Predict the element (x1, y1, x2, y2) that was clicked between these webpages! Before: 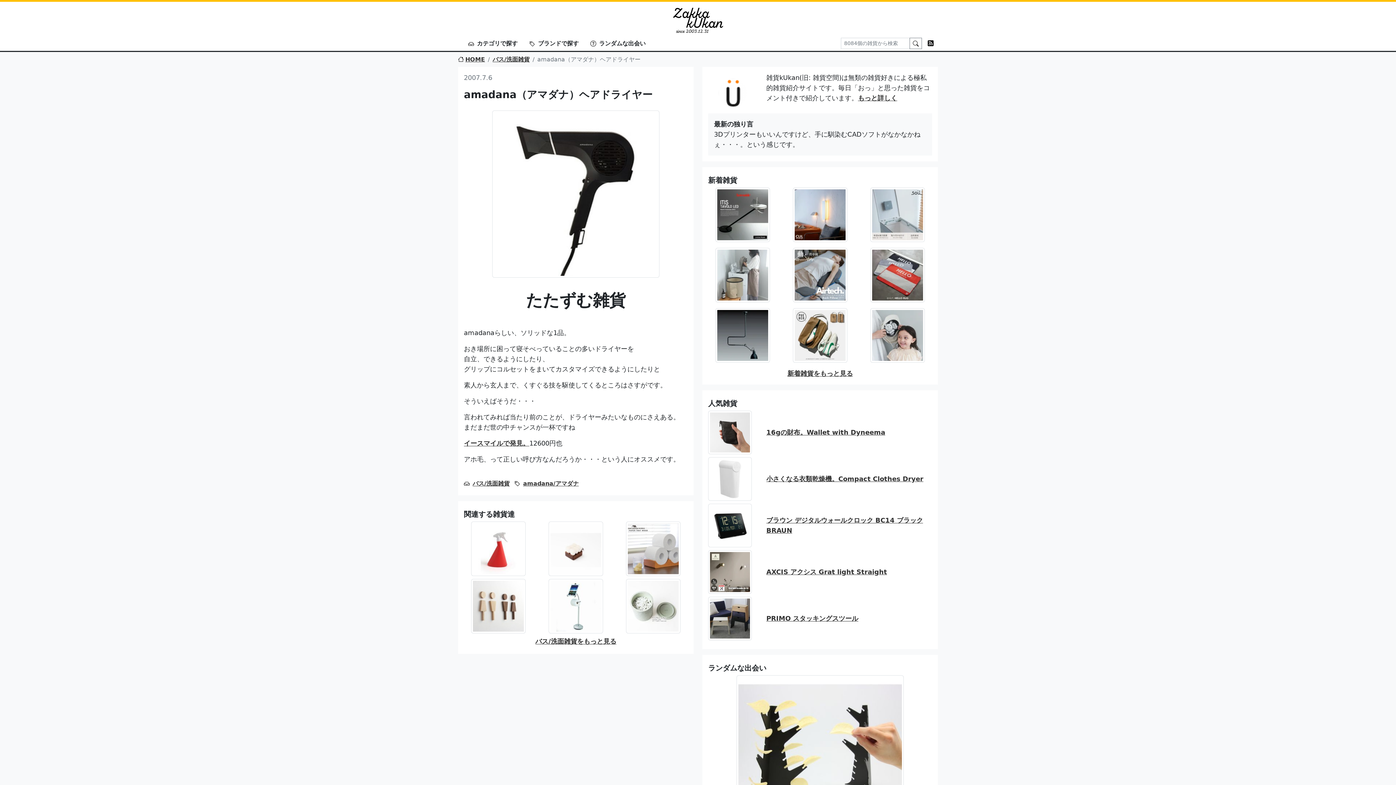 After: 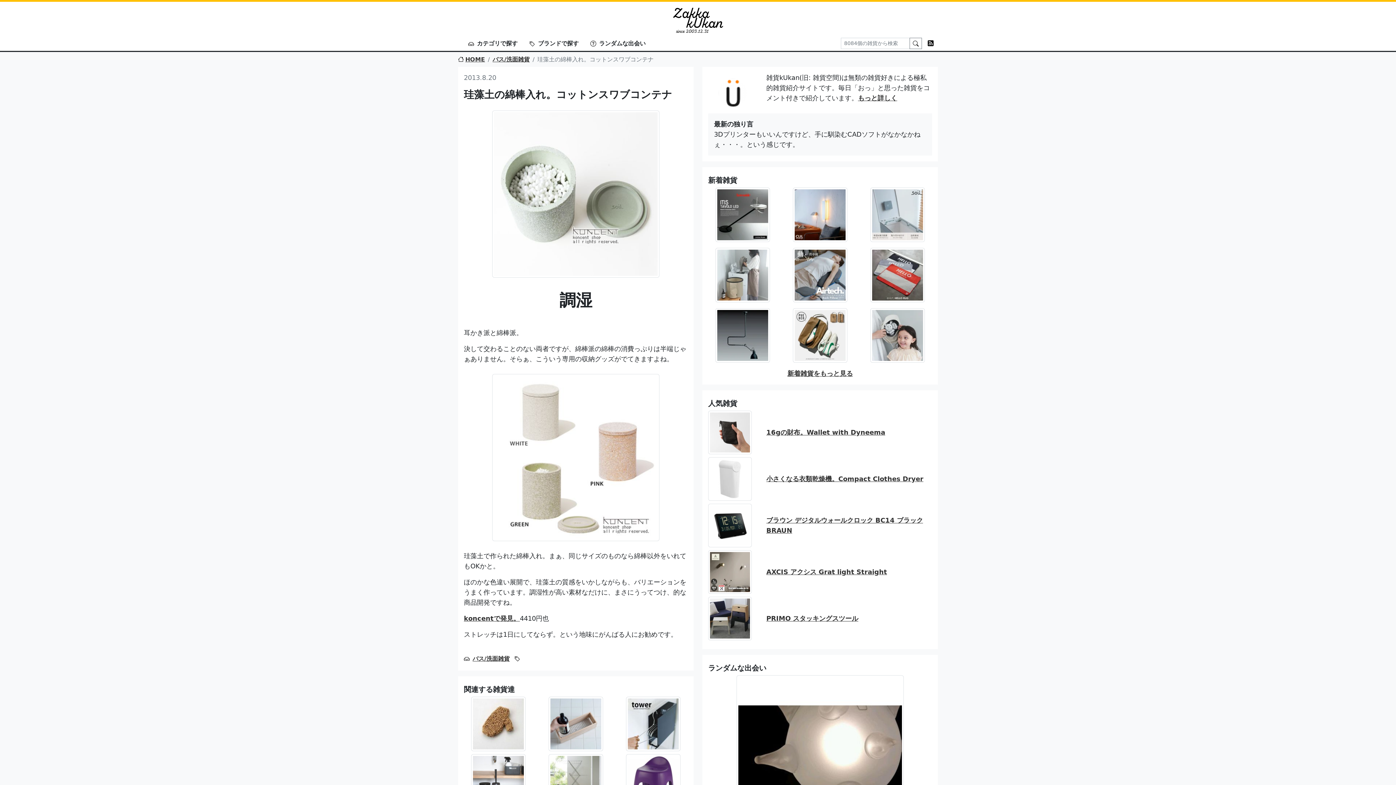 Action: bbox: (626, 602, 680, 609)